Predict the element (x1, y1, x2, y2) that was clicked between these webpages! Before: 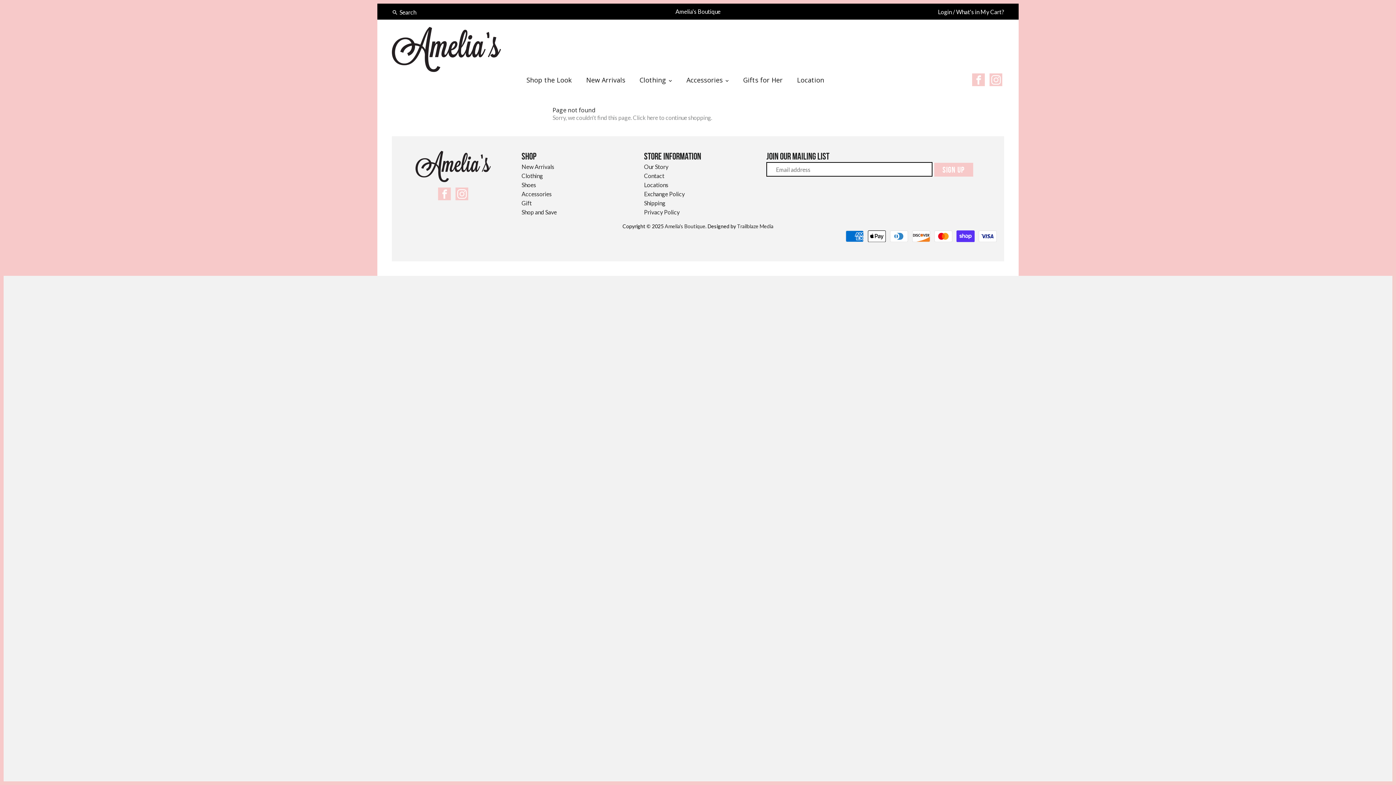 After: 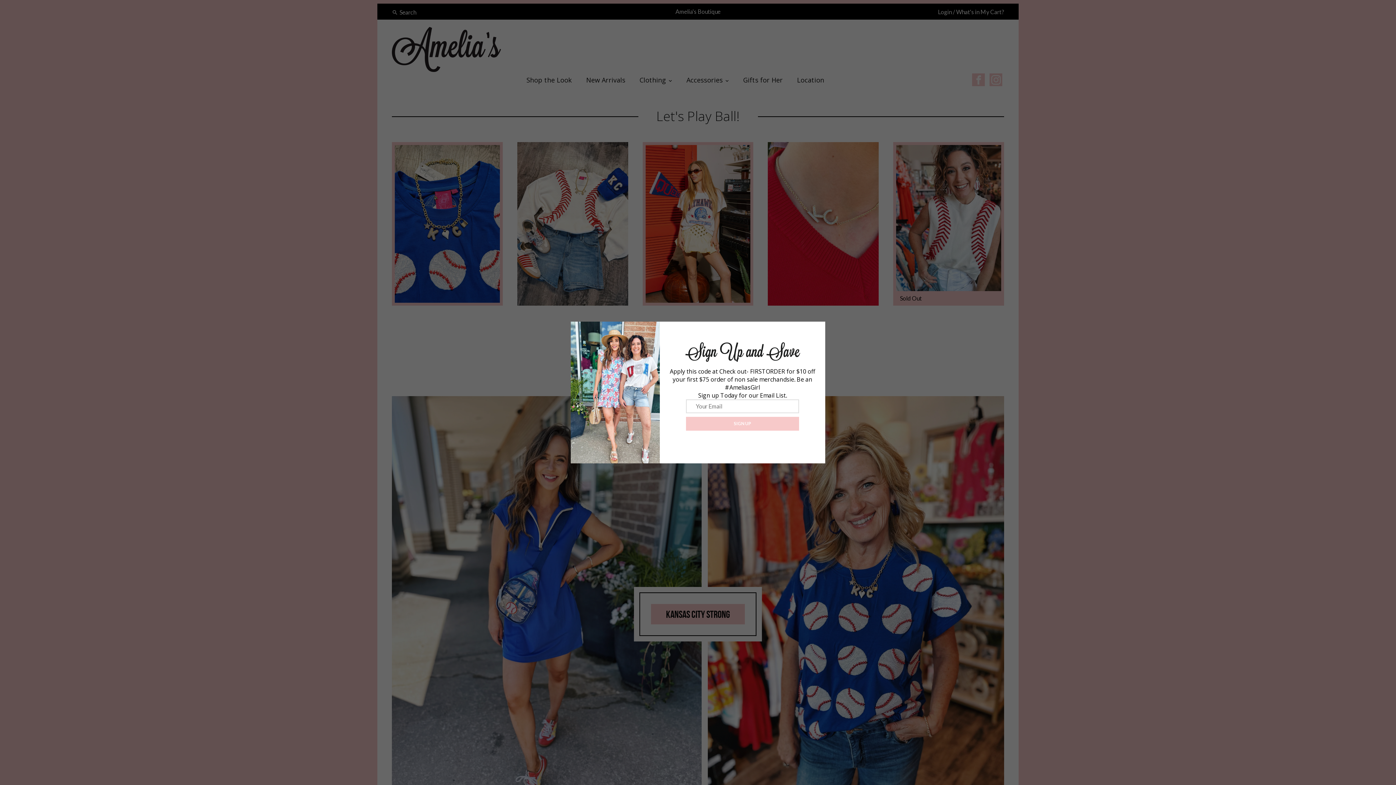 Action: label: Amelia's Boutique bbox: (664, 223, 705, 229)